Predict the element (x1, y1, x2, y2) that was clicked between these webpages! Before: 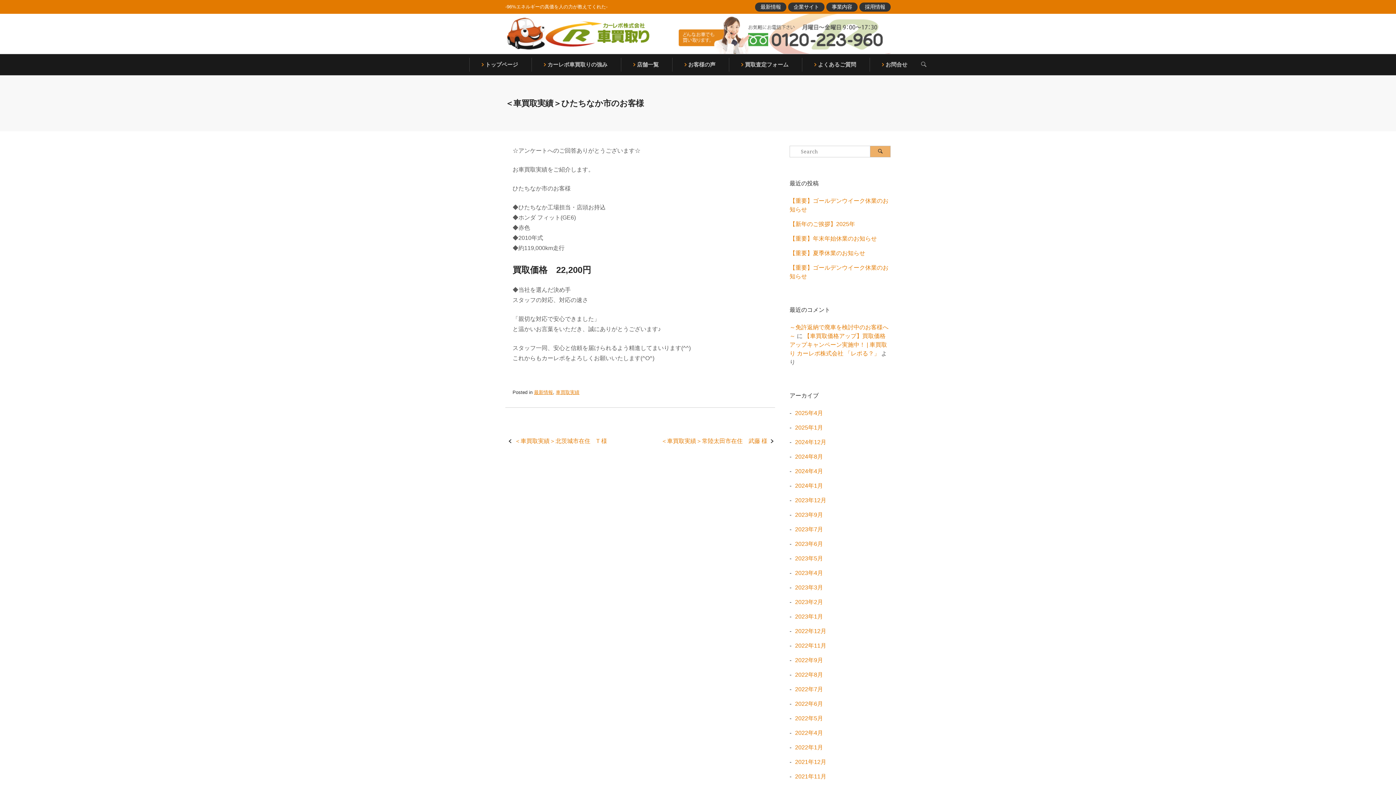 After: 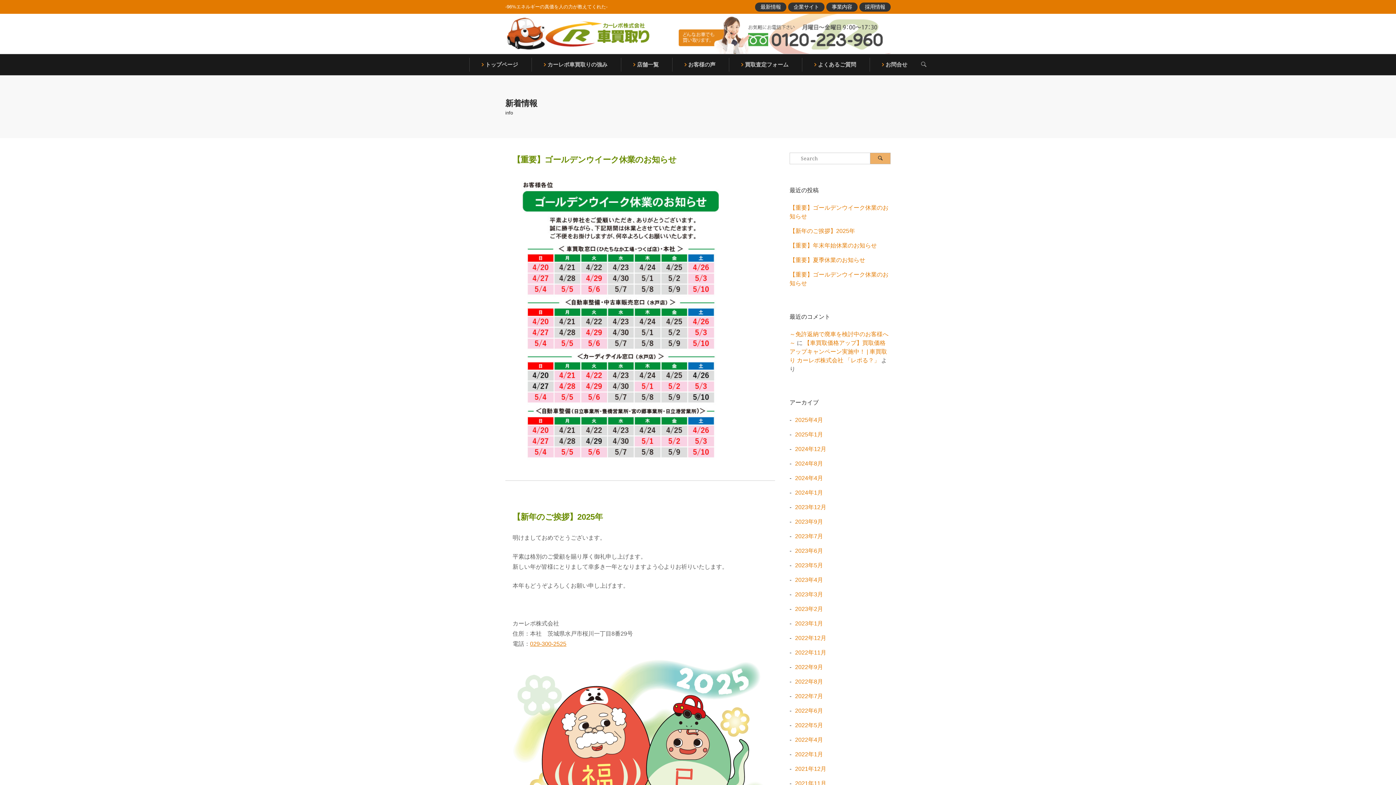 Action: bbox: (755, 2, 786, 11) label: 最新情報